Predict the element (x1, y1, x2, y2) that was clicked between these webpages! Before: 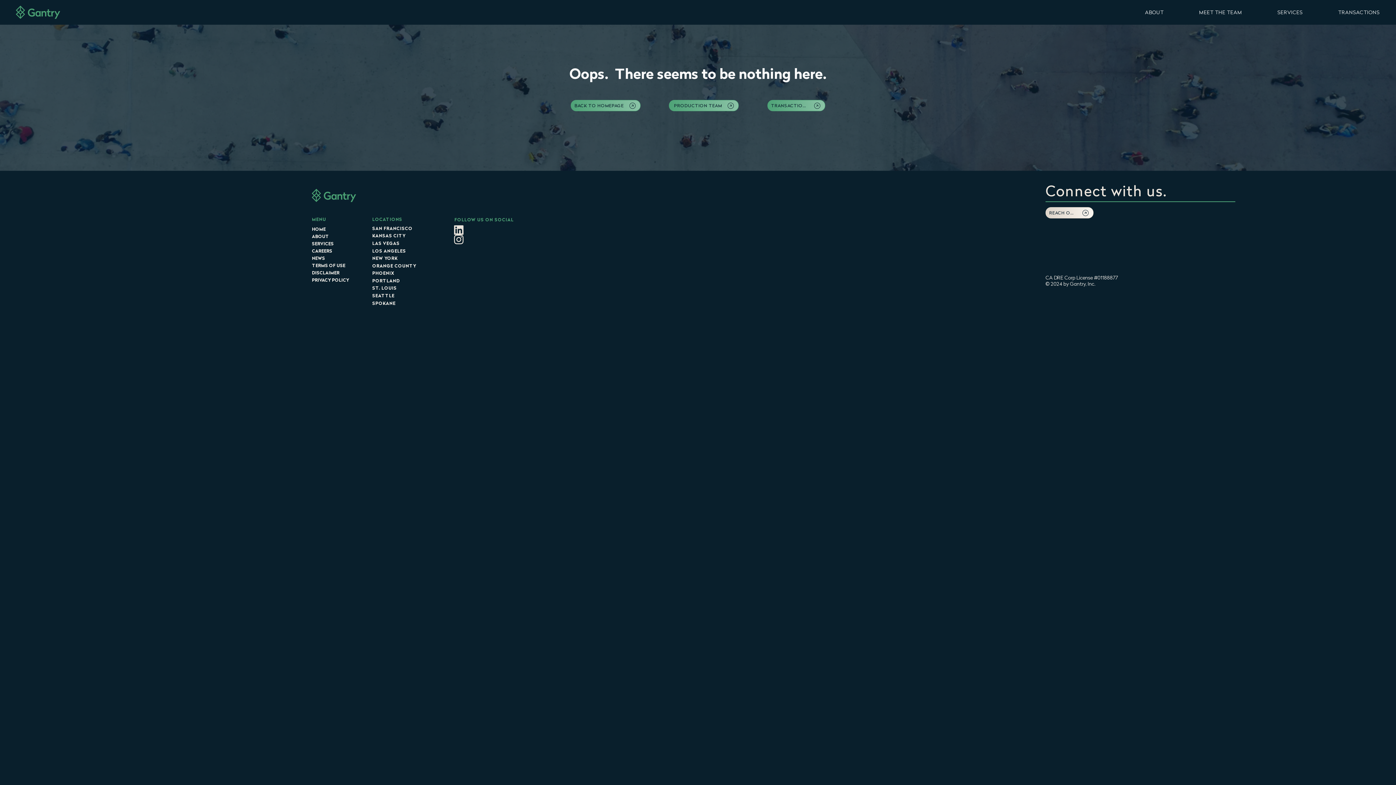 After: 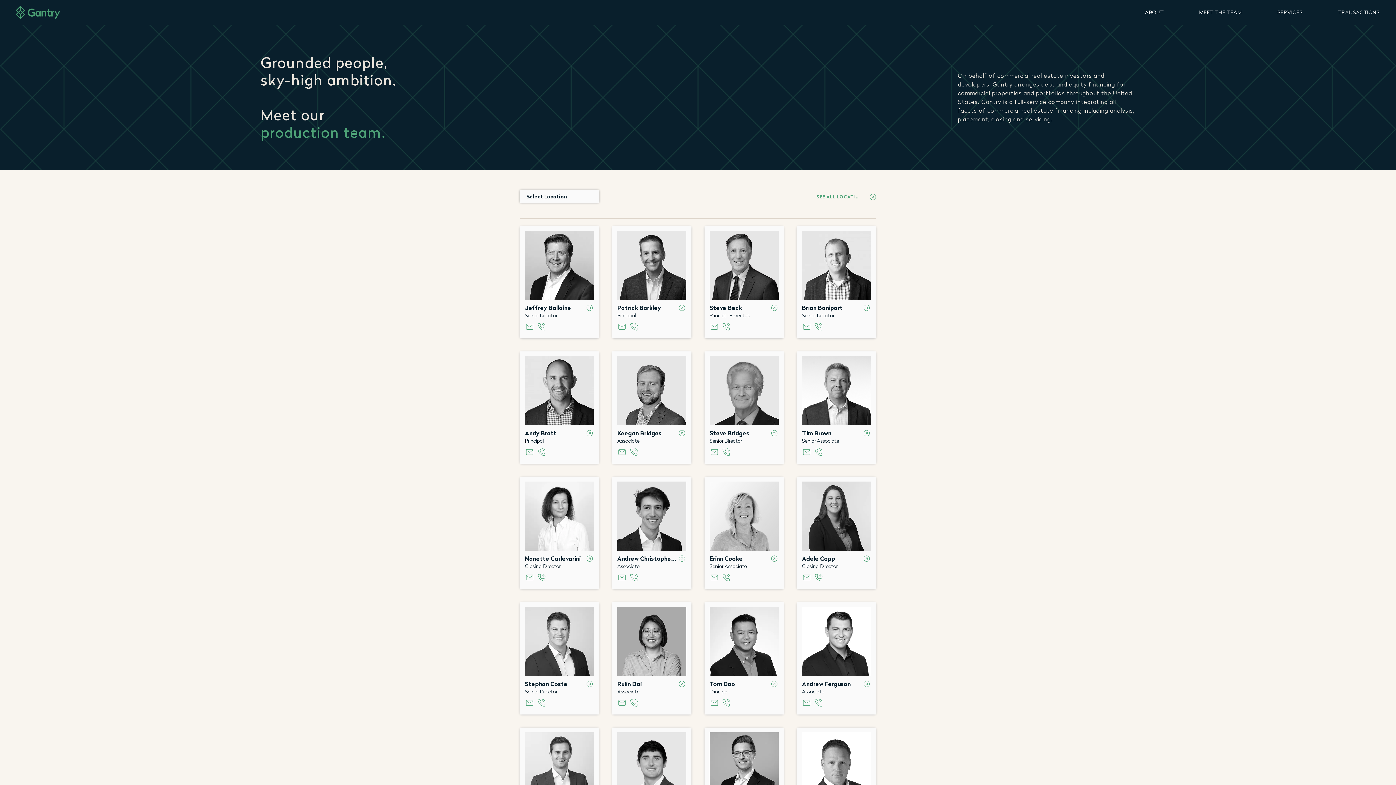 Action: bbox: (669, 100, 738, 111) label: PRODUCTION TEAM